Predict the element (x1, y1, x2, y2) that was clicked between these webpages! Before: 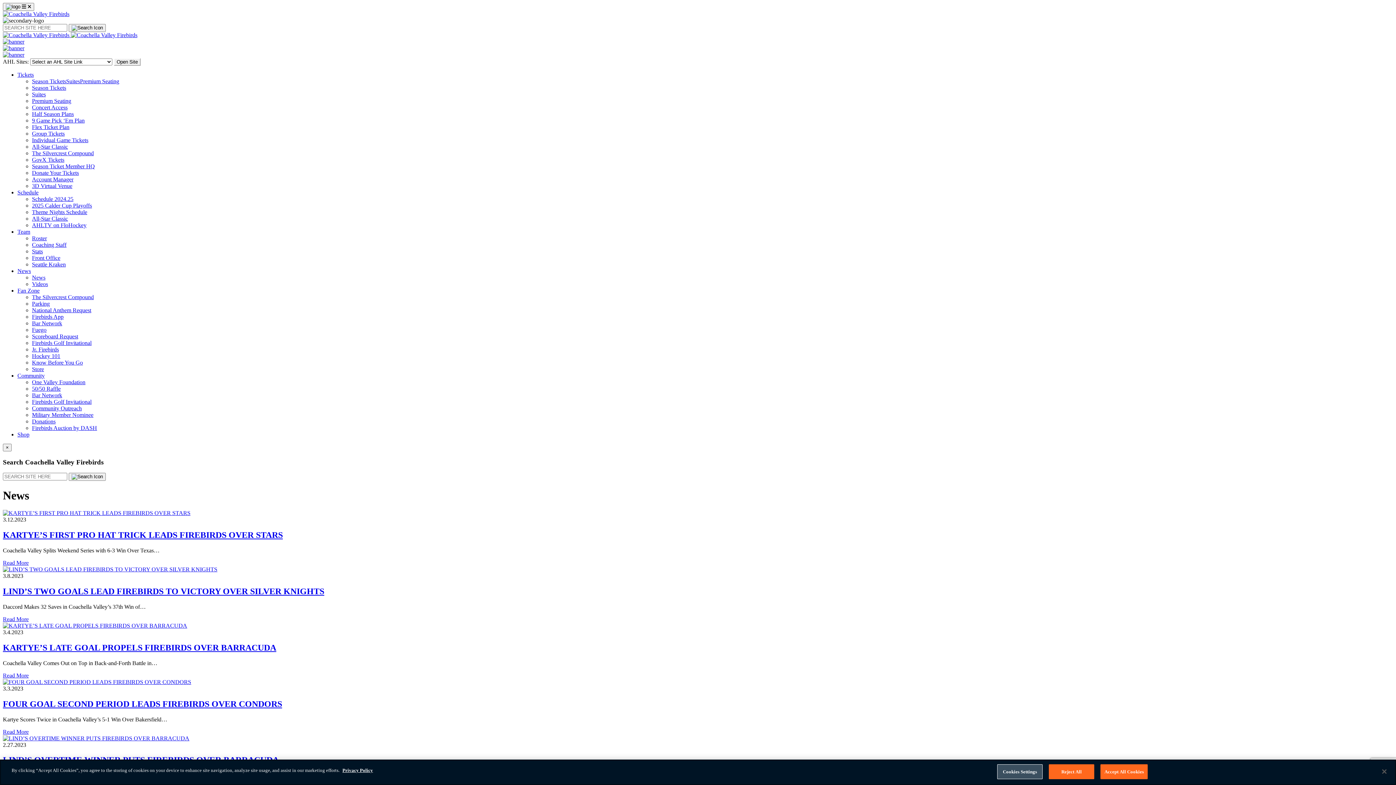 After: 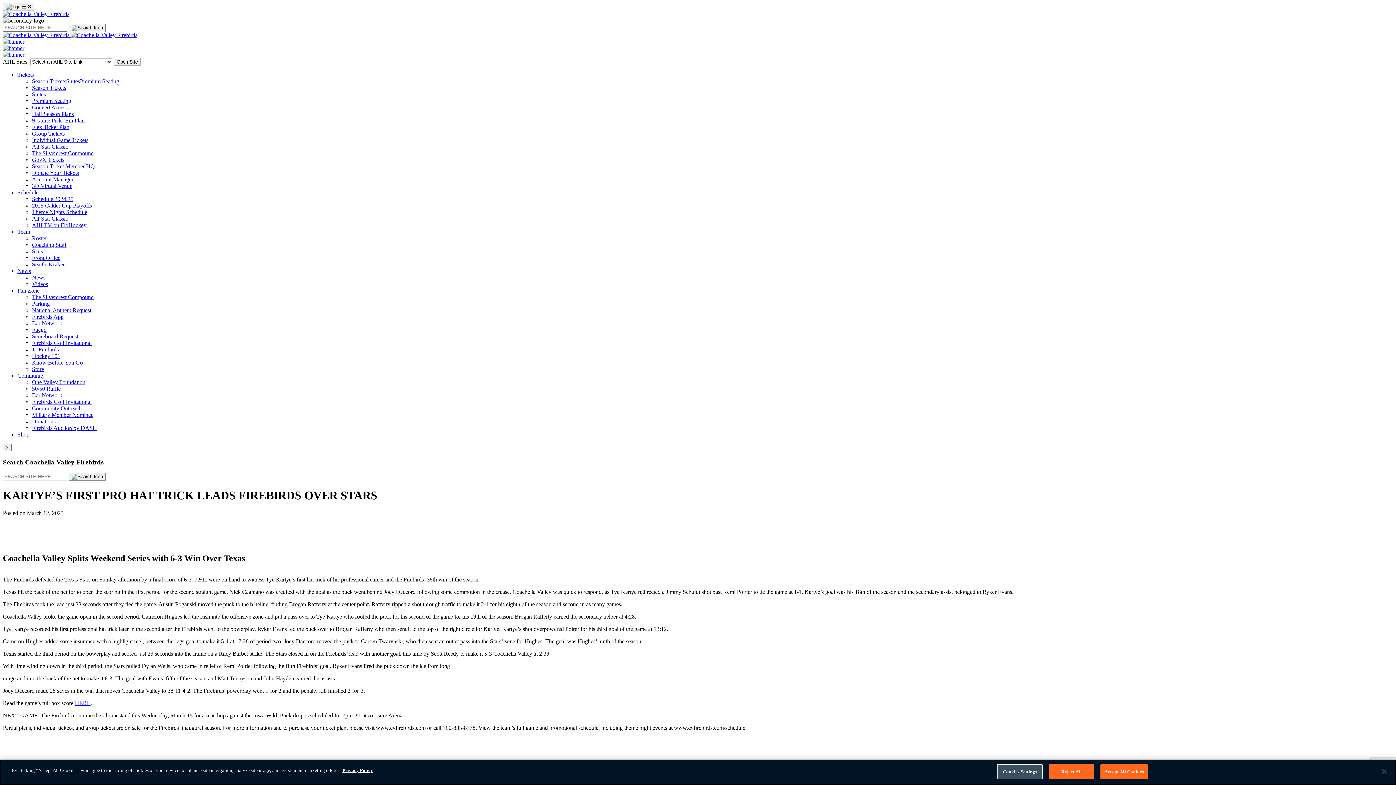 Action: label: KARTYE’S FIRST PRO HAT TRICK LEADS FIREBIRDS OVER STARS bbox: (2, 530, 282, 540)